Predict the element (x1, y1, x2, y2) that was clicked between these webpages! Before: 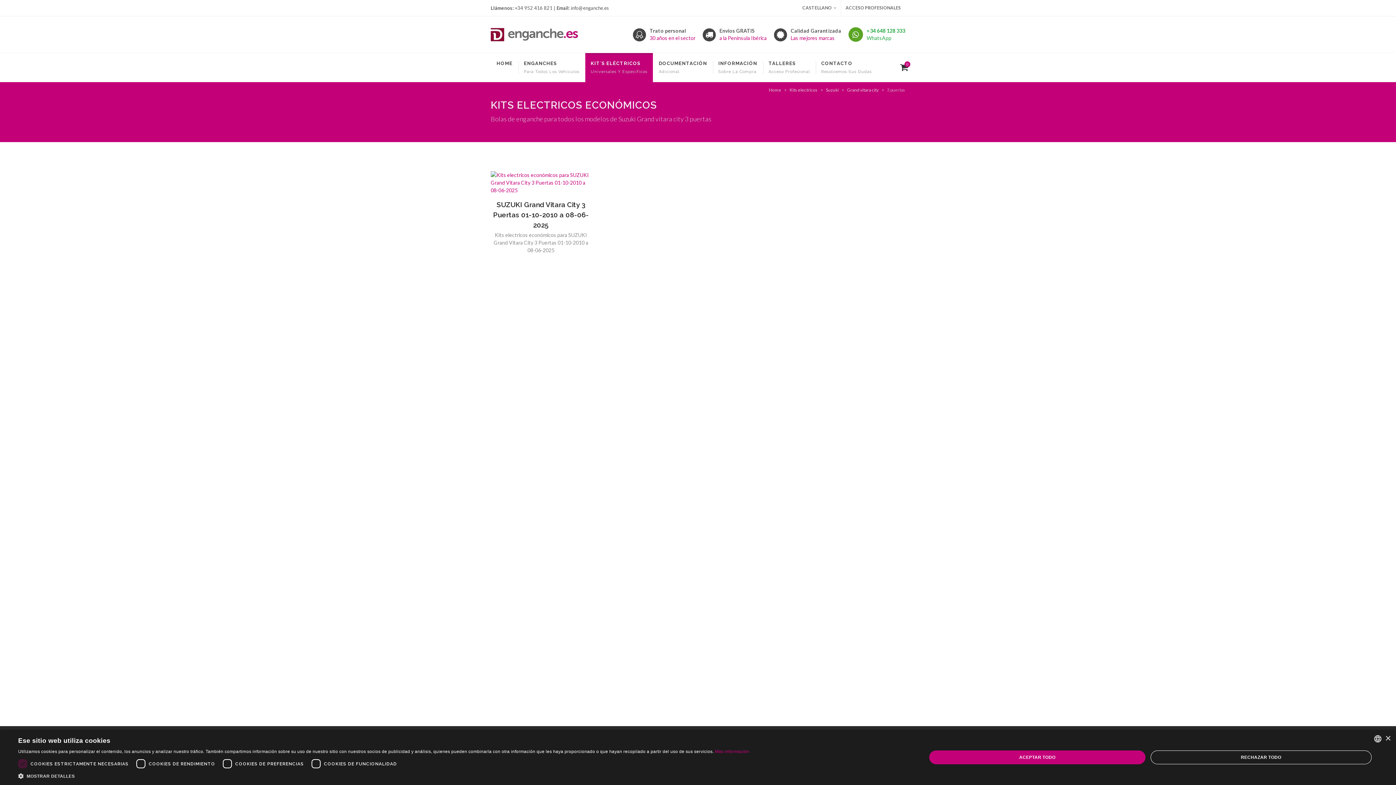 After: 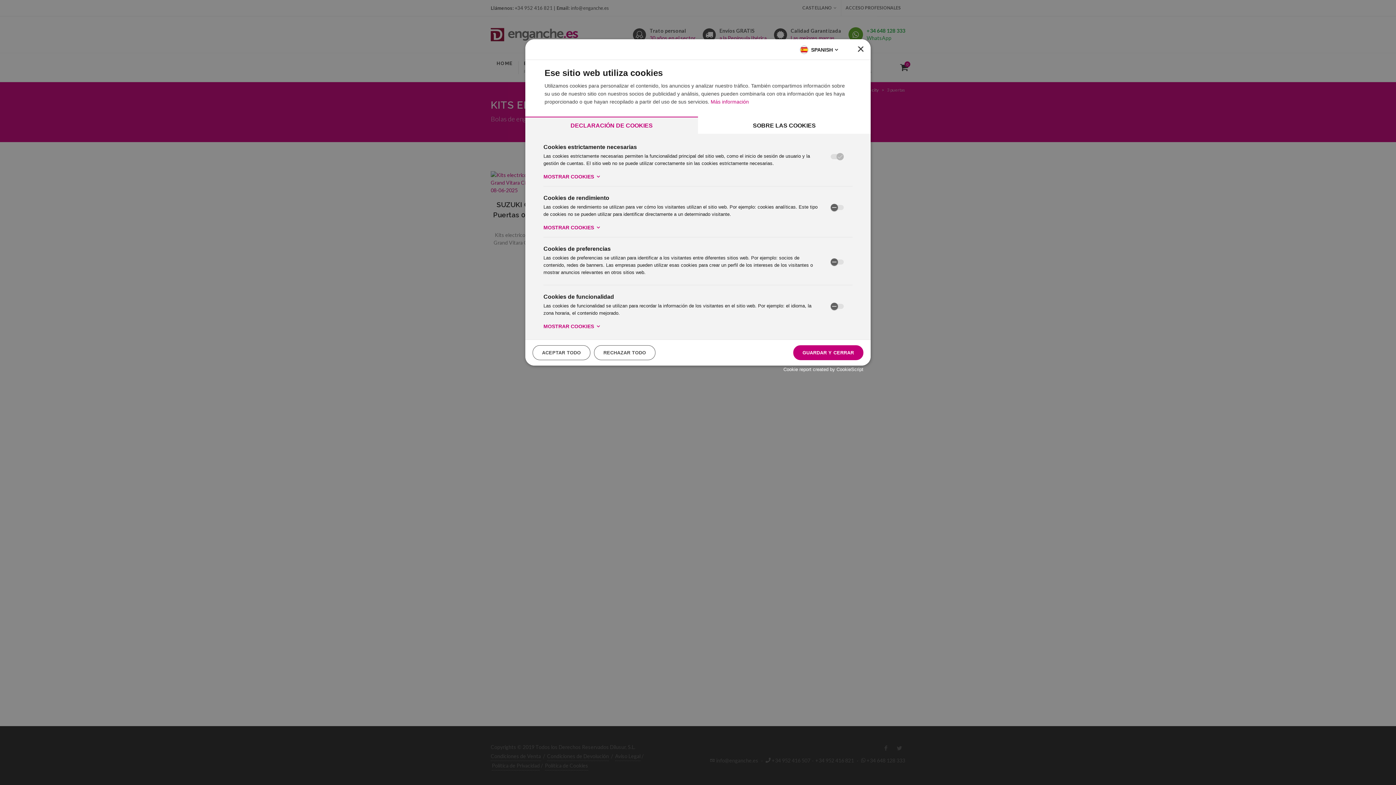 Action: label:  MOSTRAR DETALLES bbox: (18, 772, 749, 780)